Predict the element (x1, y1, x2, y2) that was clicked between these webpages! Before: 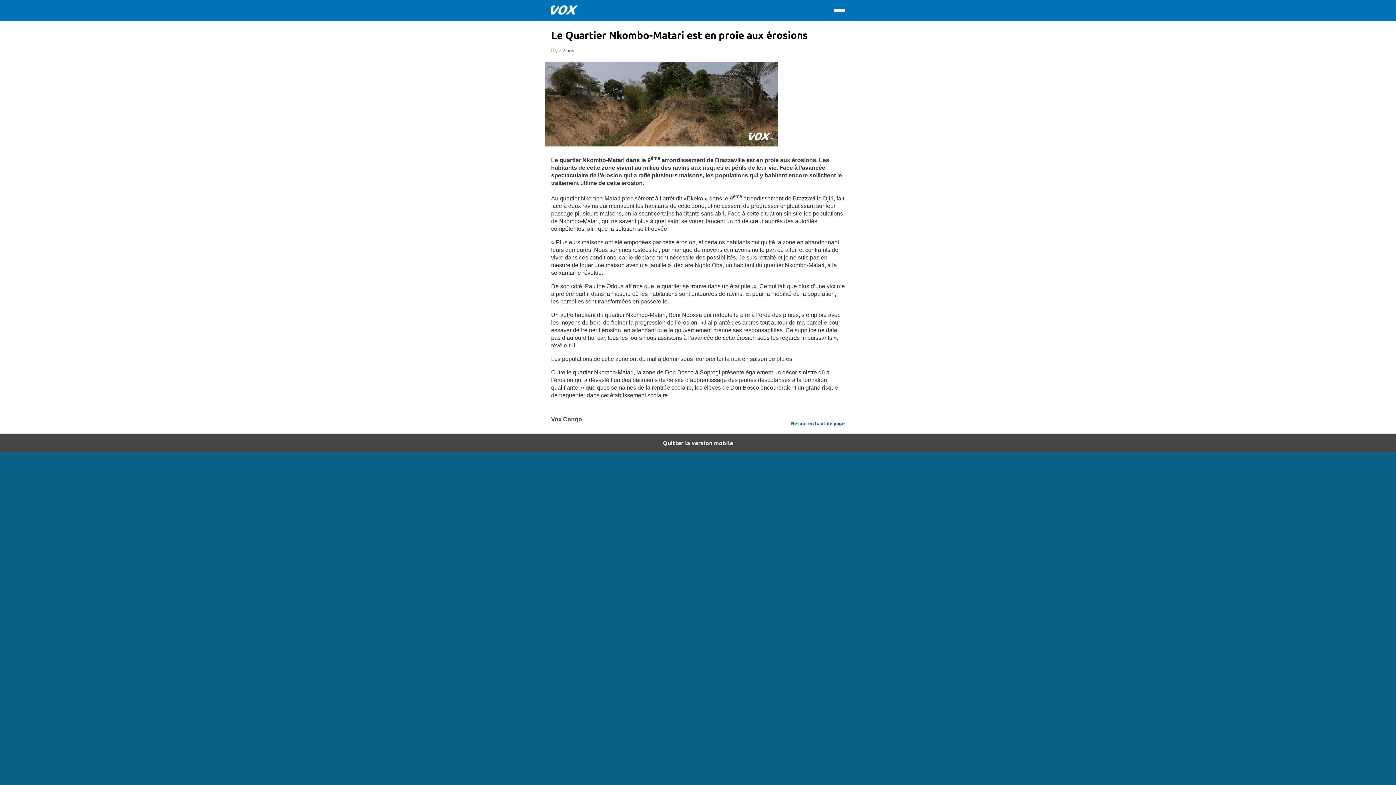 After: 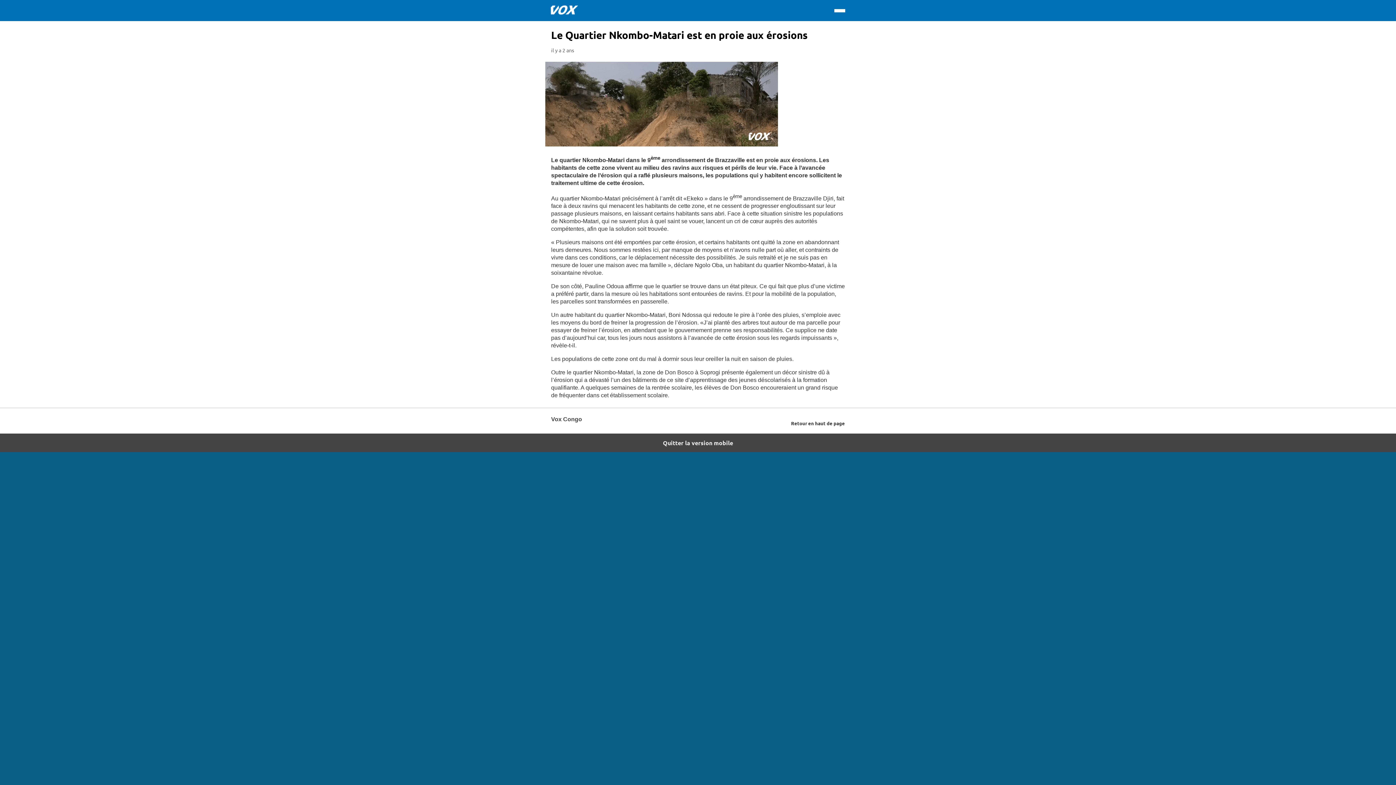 Action: bbox: (791, 418, 845, 427) label: Retour en haut de page